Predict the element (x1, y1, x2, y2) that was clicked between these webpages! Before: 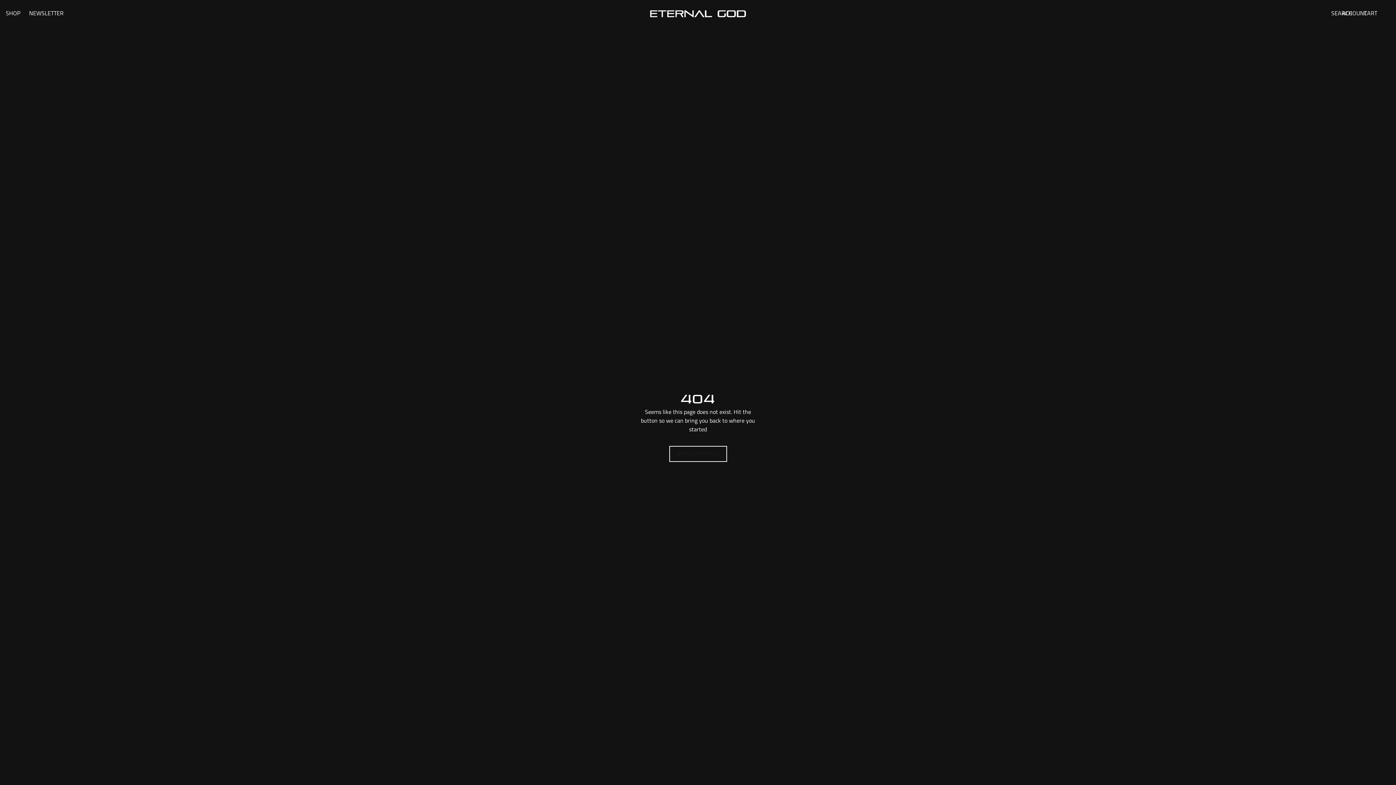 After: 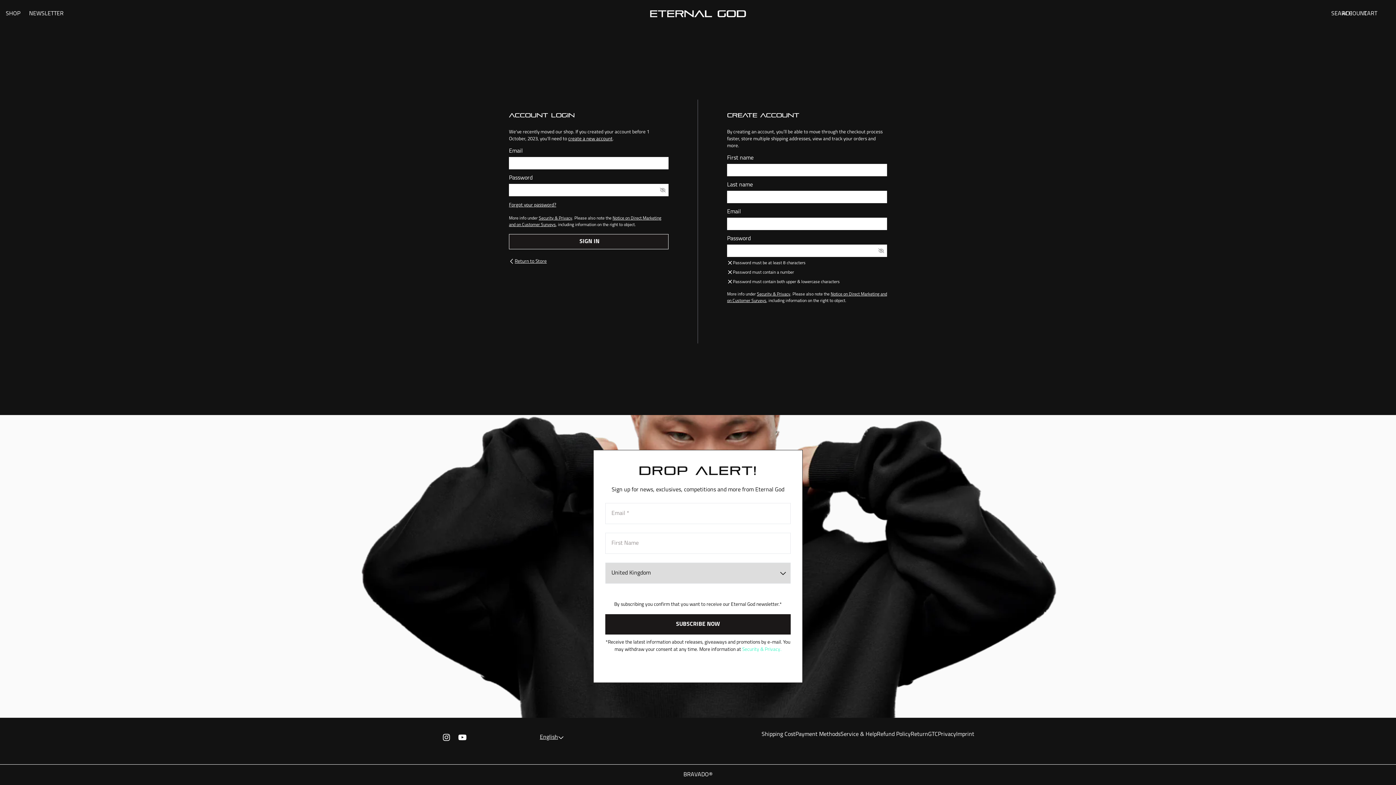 Action: bbox: (1346, 5, 1362, 21) label: ACCOUNT